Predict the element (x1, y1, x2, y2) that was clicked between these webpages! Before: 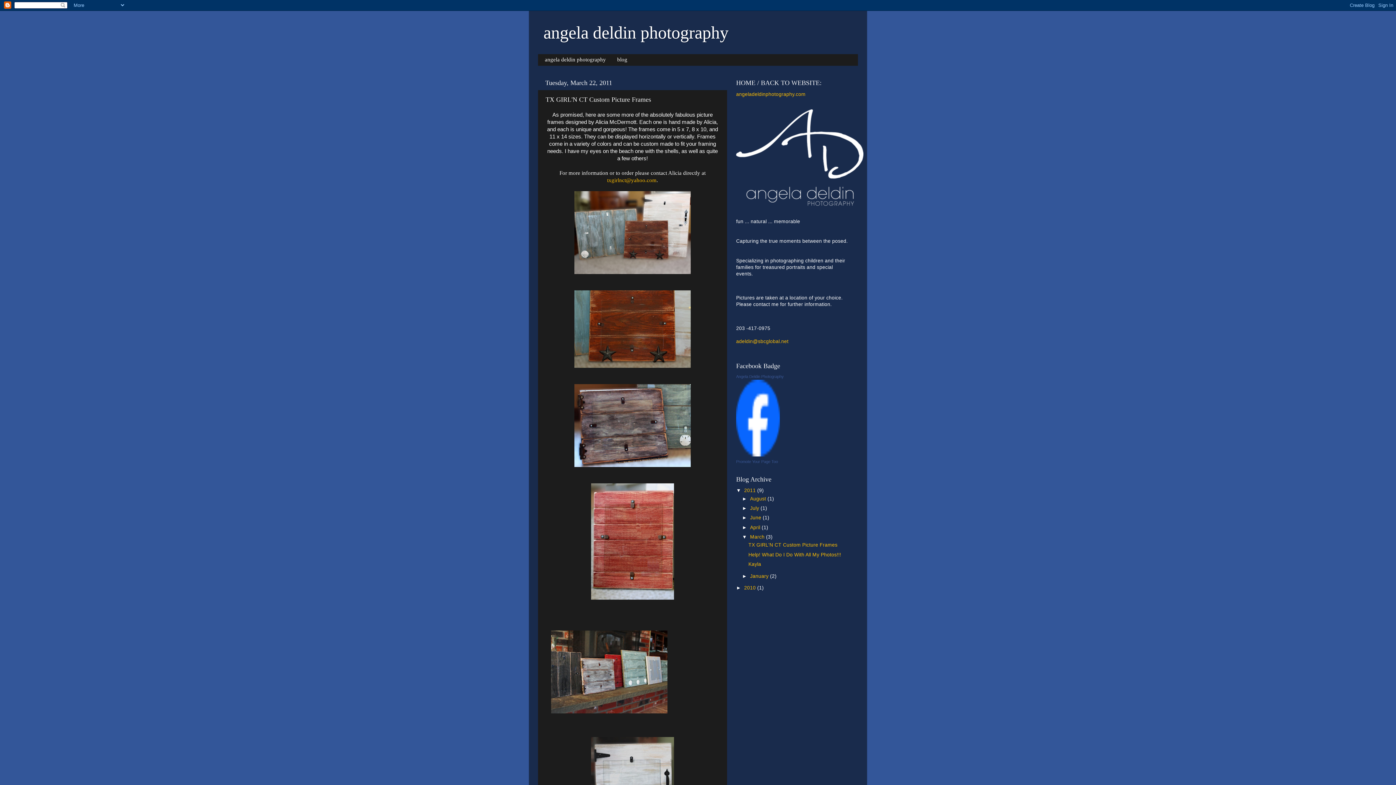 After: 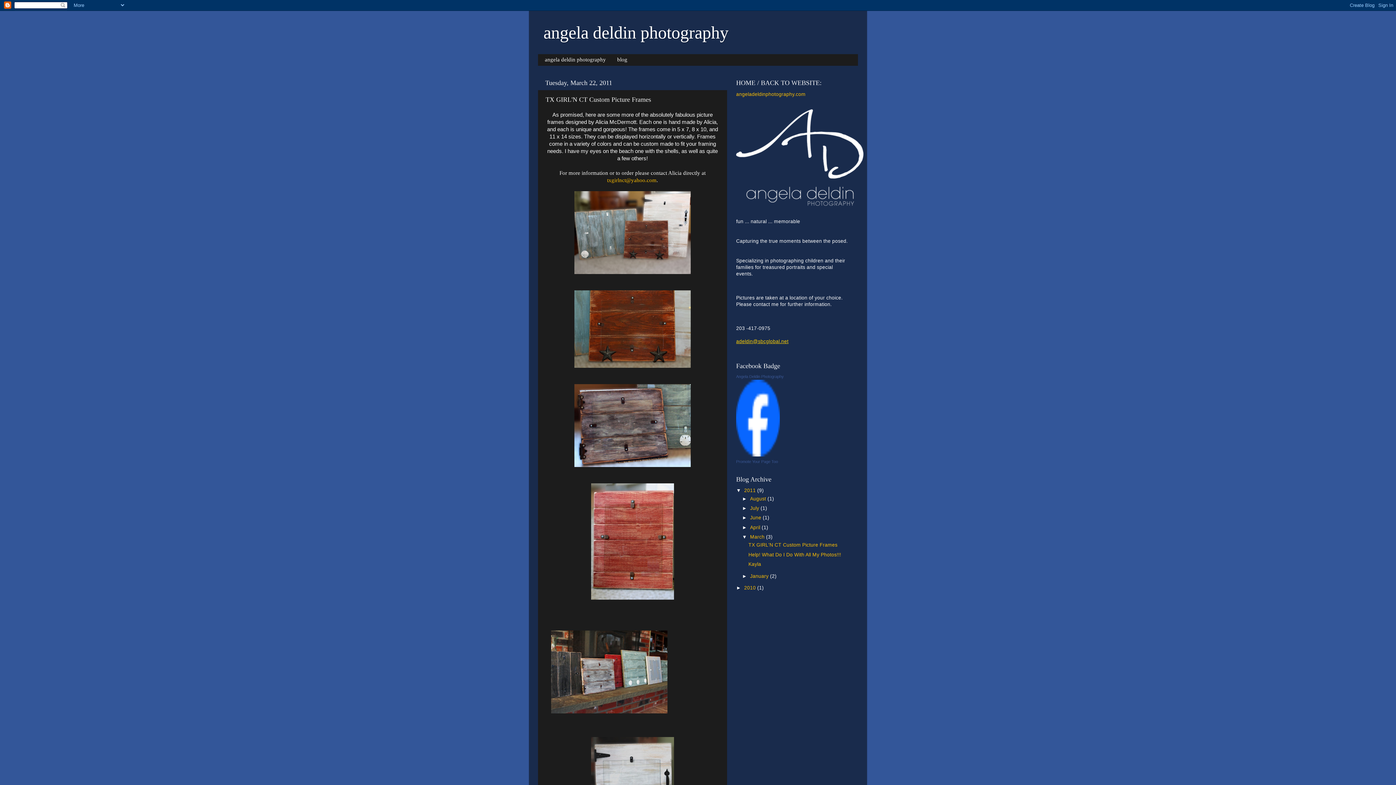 Action: bbox: (736, 338, 788, 344) label: adeldin@sbcglobal.net